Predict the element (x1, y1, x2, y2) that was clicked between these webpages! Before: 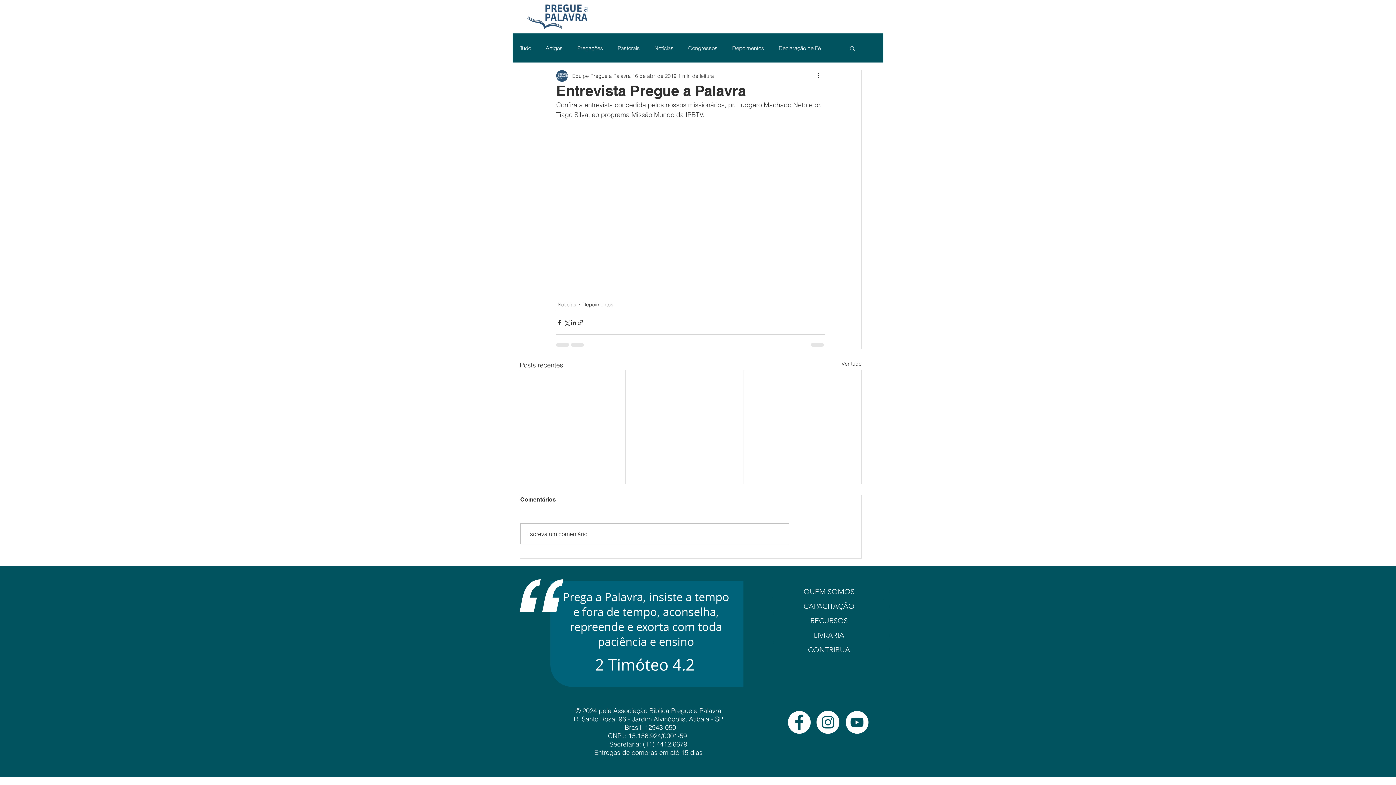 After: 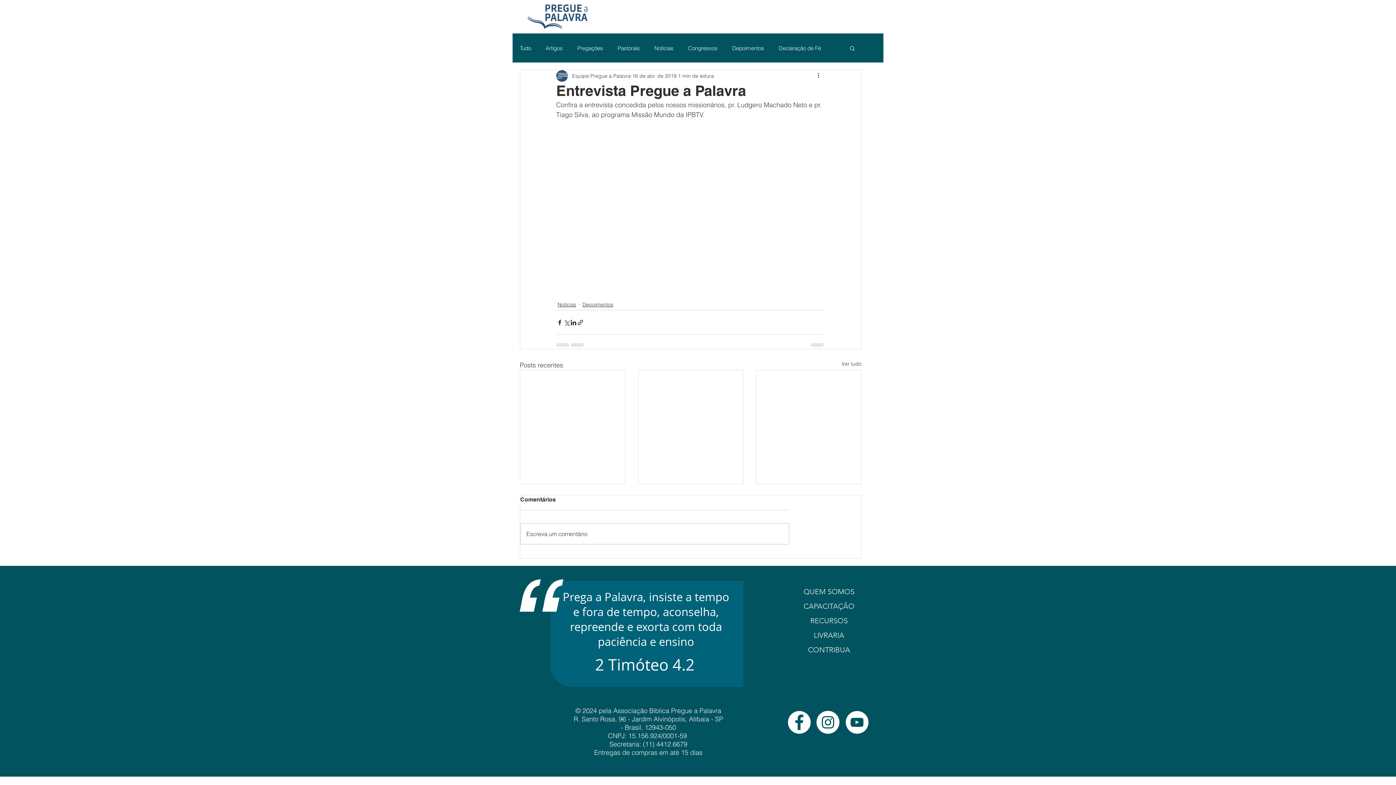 Action: label: Facebook bbox: (788, 711, 810, 734)